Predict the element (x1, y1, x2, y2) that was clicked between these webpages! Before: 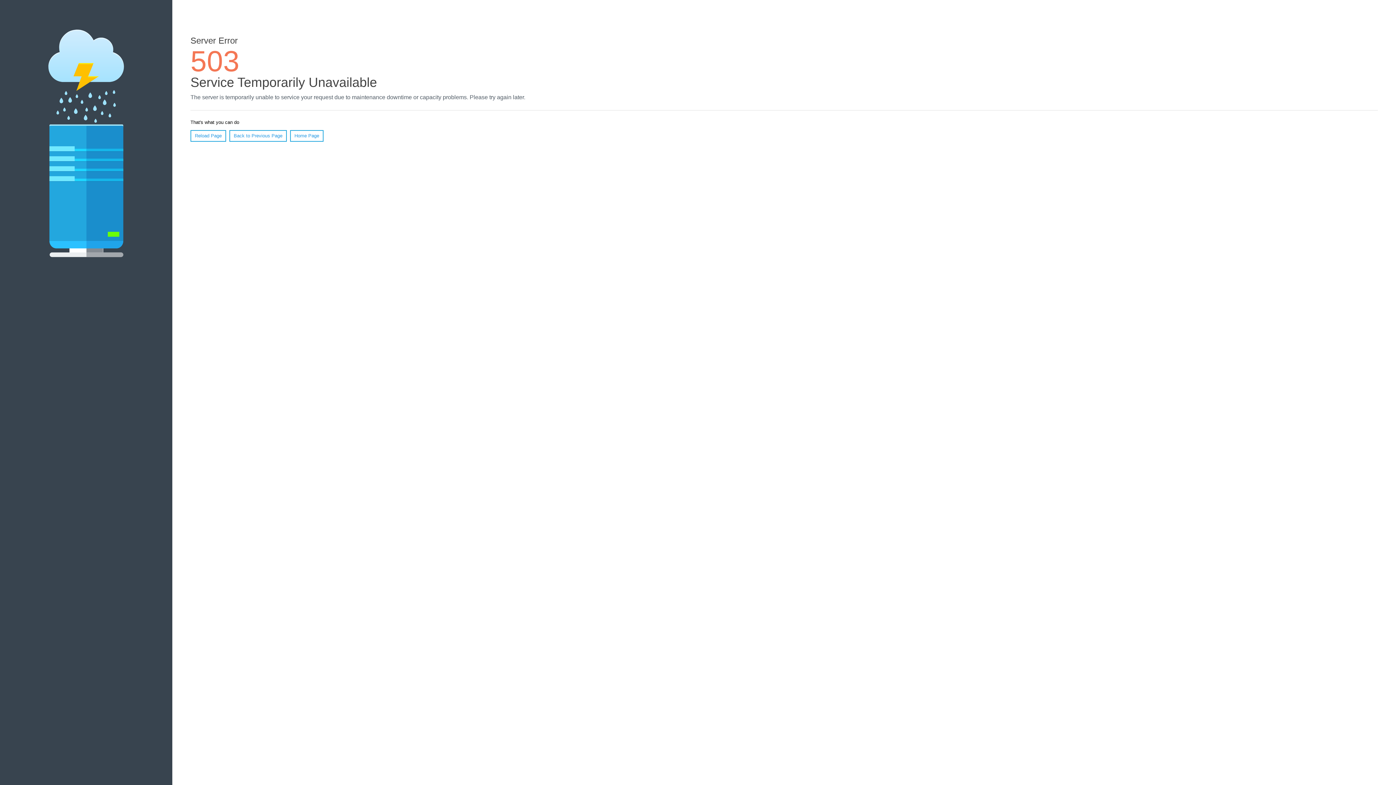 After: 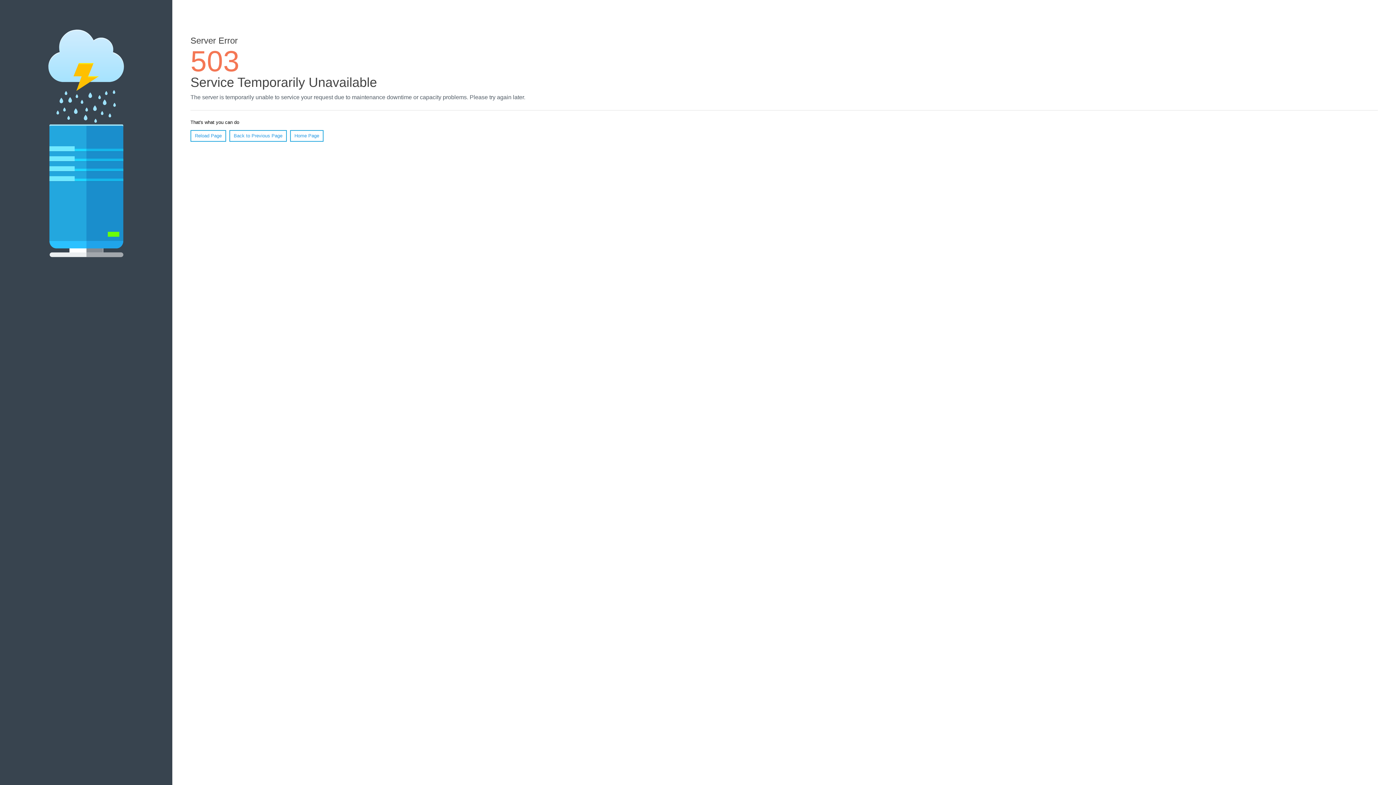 Action: bbox: (190, 130, 226, 141) label: Reload Page